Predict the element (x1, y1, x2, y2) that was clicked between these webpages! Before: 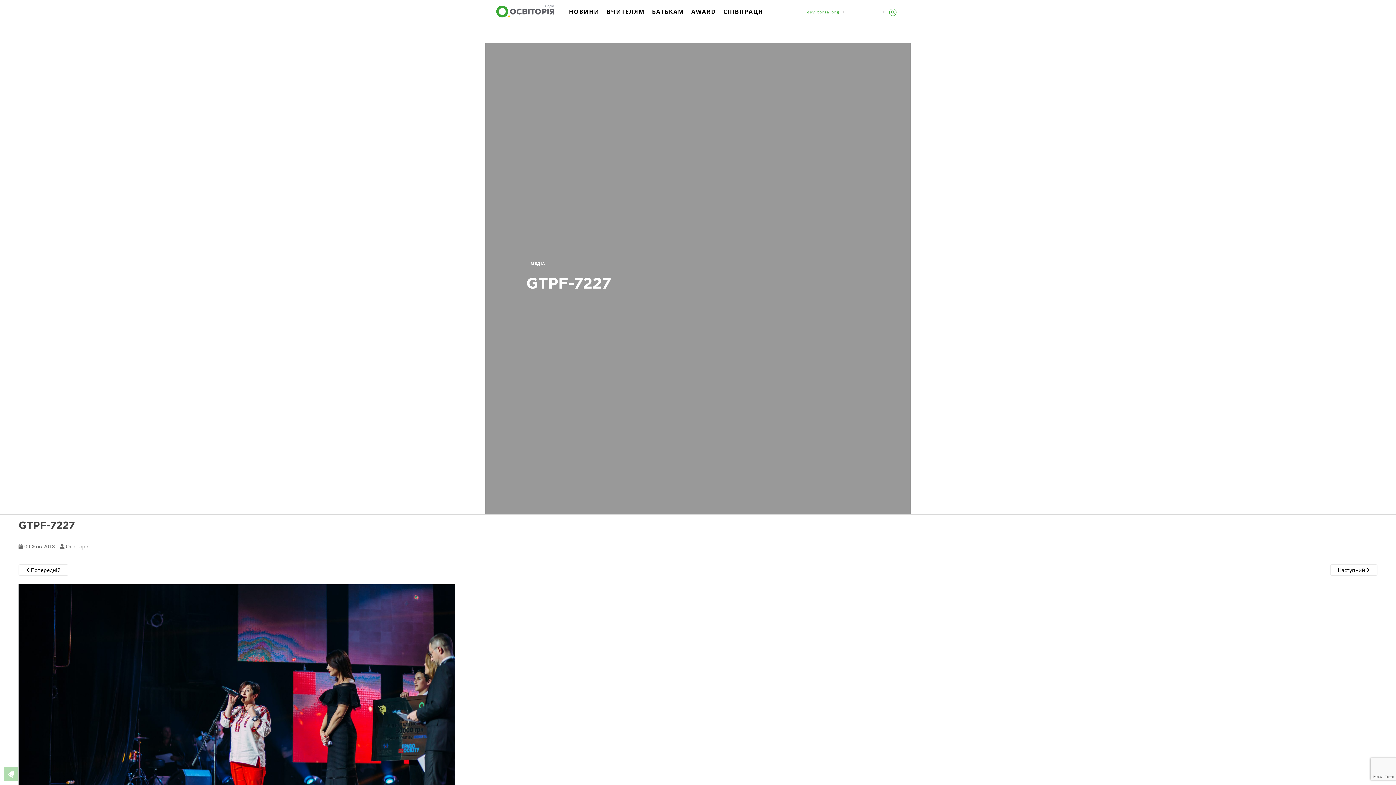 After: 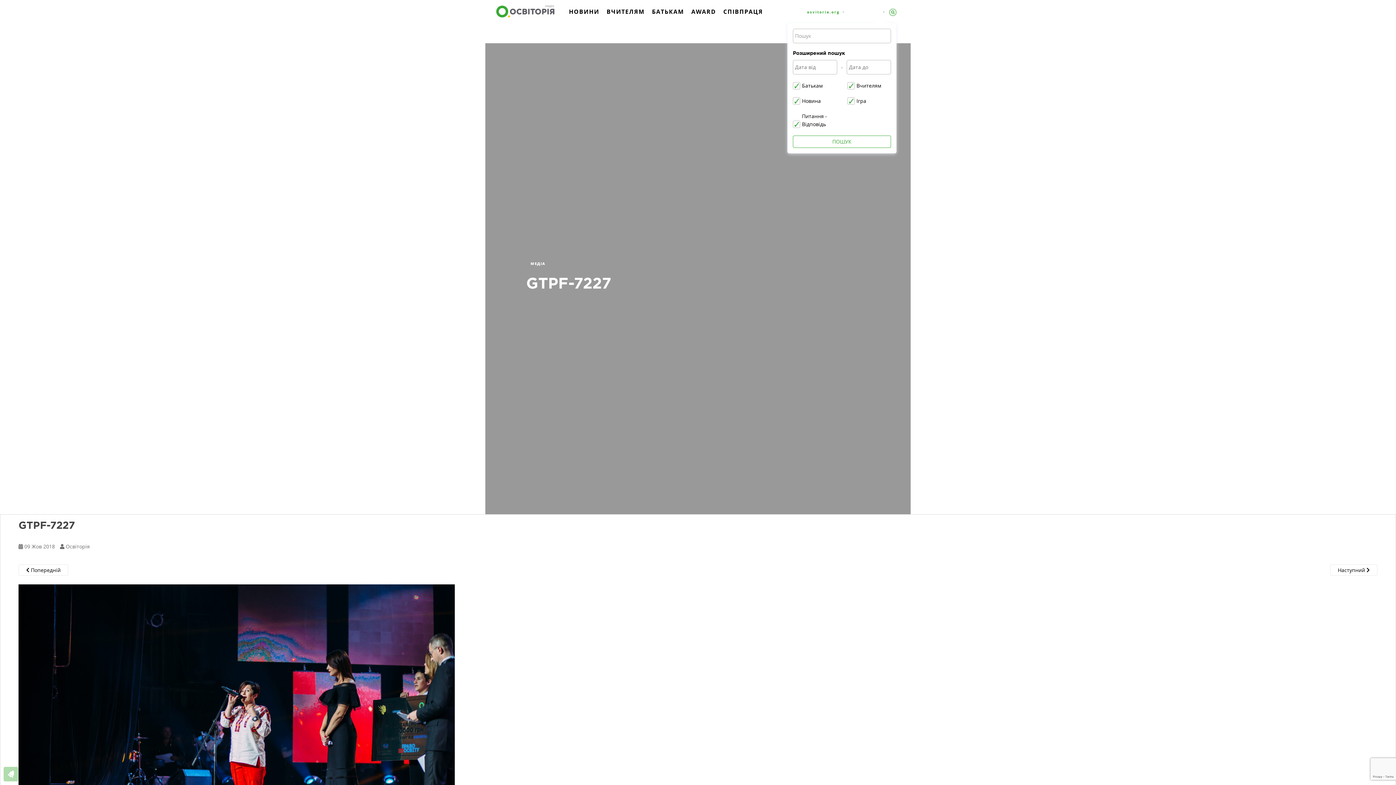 Action: bbox: (889, 8, 896, 15)